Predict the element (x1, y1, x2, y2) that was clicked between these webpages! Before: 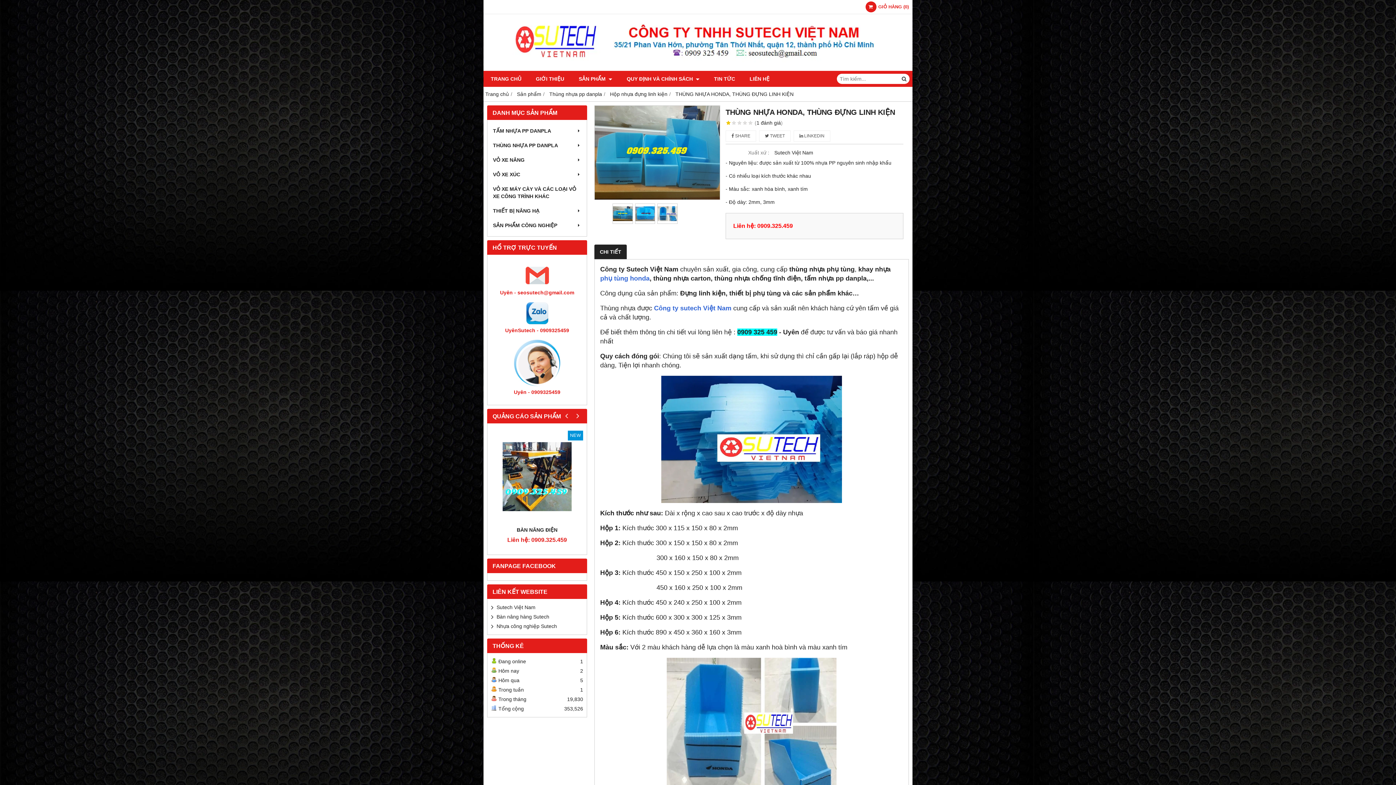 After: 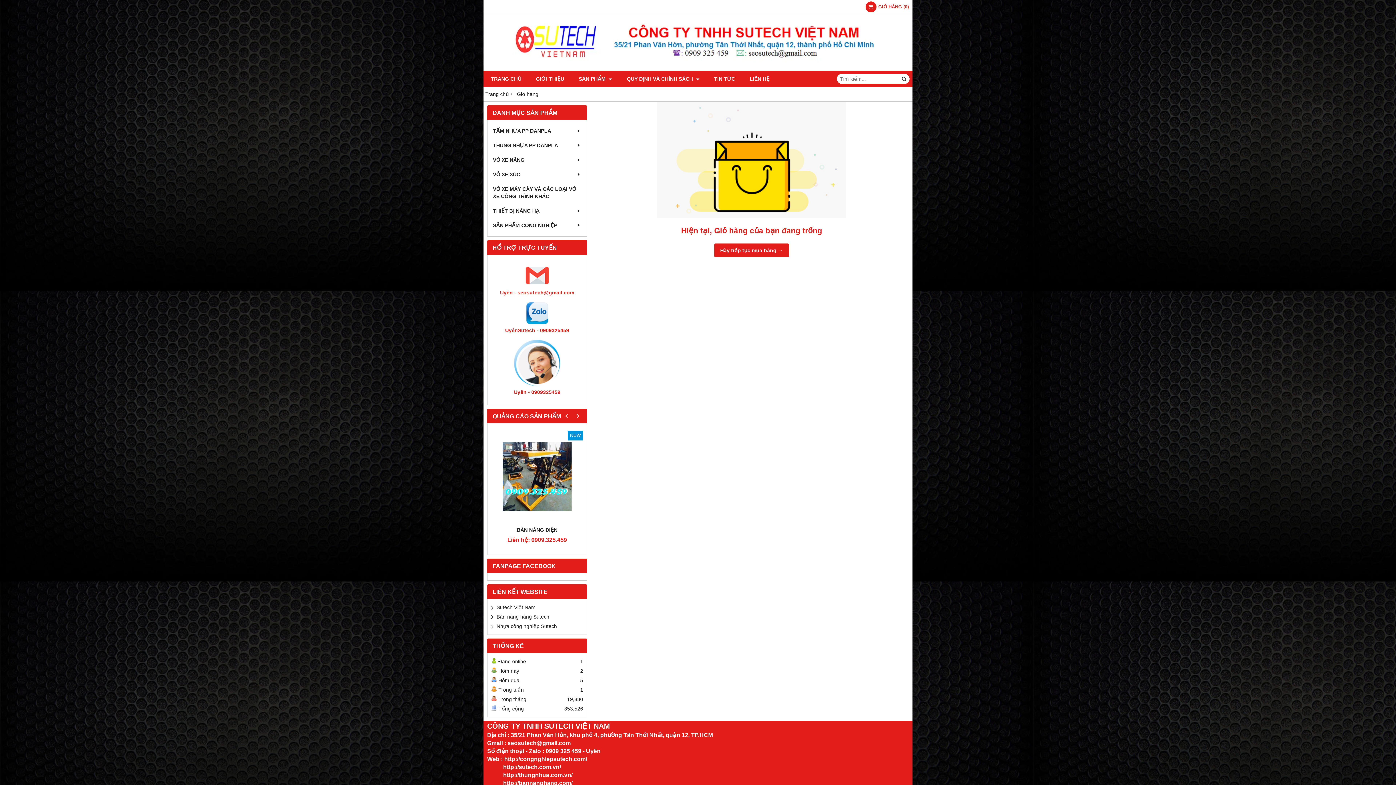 Action: bbox: (865, 0, 909, 13) label: GIỎ HÀNG (0)